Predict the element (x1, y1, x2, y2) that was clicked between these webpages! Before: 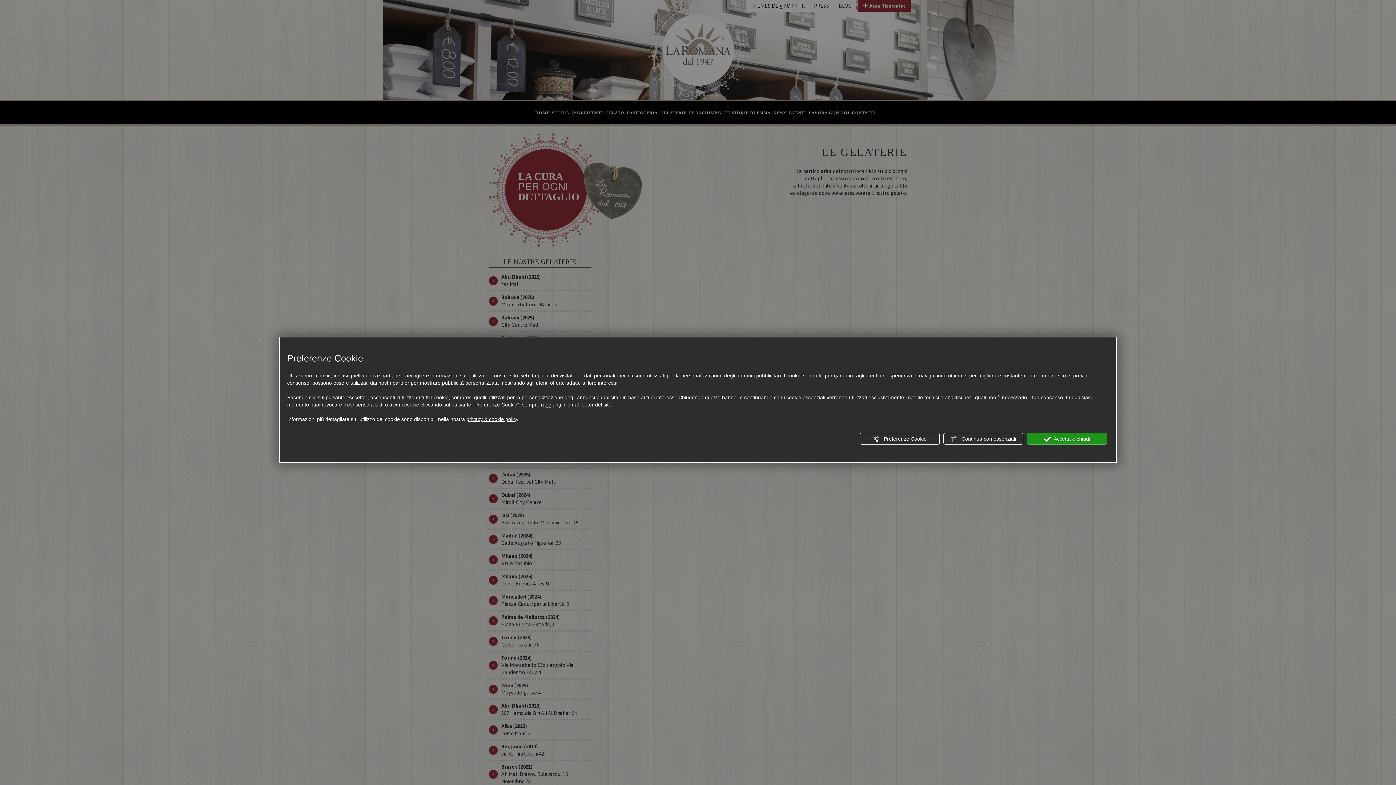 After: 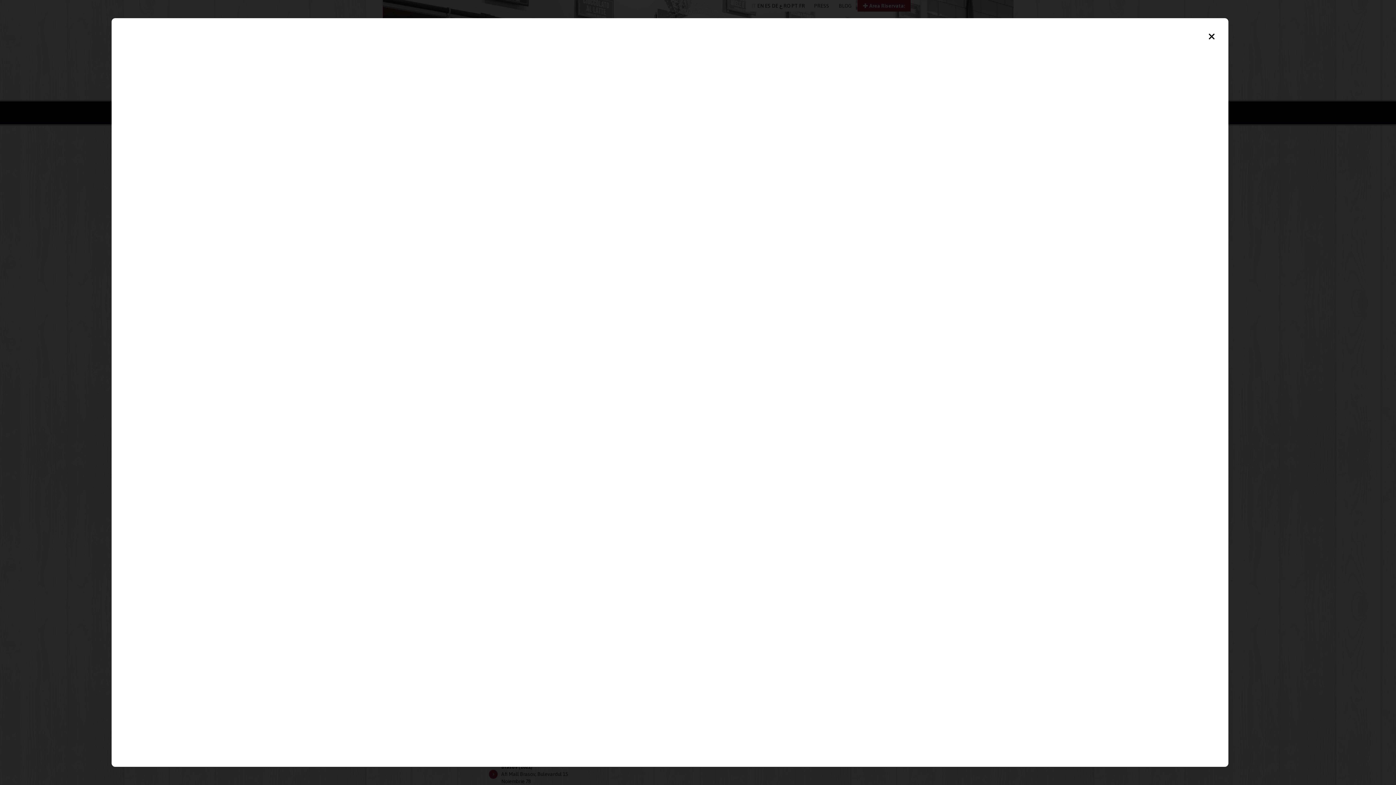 Action: bbox: (466, 415, 518, 423) label: privacy & cookie policy